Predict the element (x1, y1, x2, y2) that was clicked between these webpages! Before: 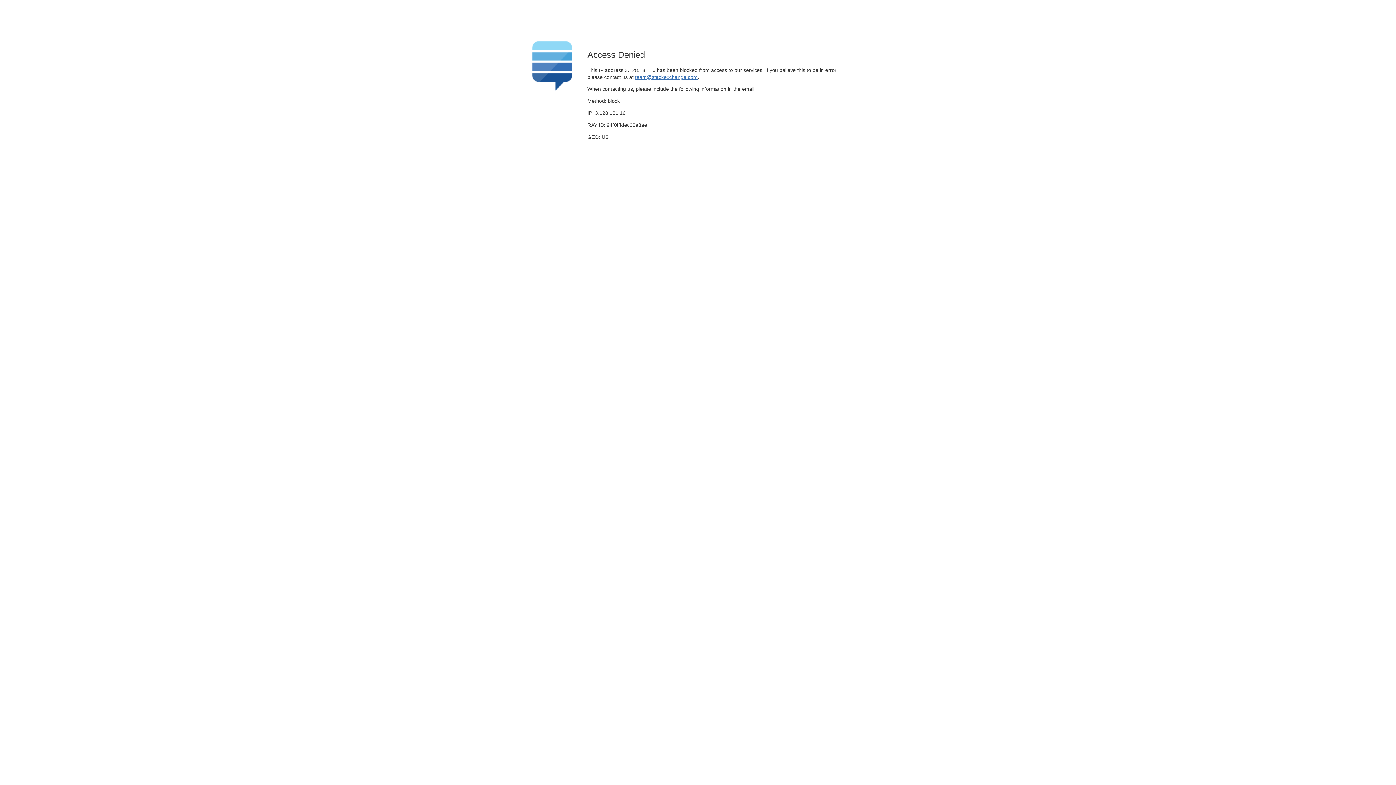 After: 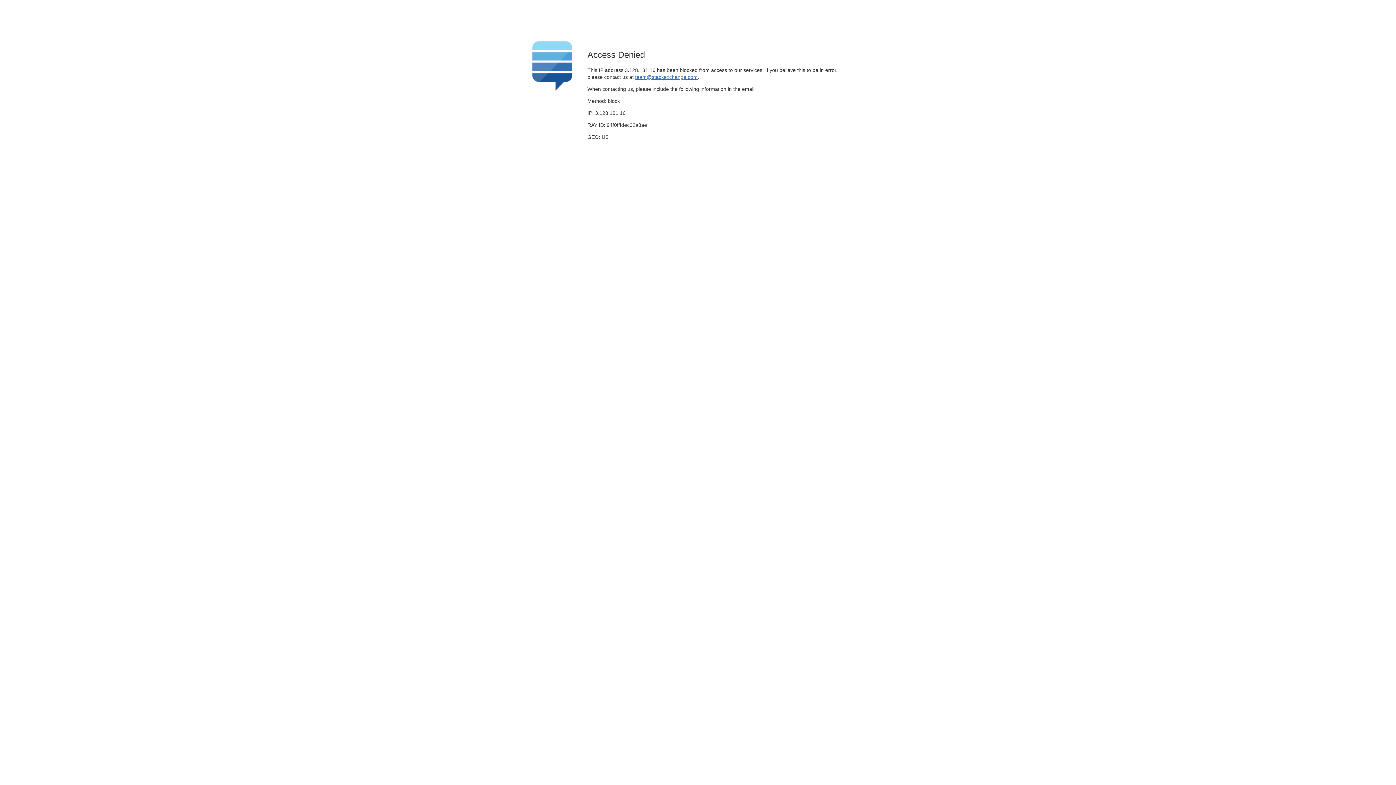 Action: bbox: (635, 74, 697, 79) label: team@stackexchange.com